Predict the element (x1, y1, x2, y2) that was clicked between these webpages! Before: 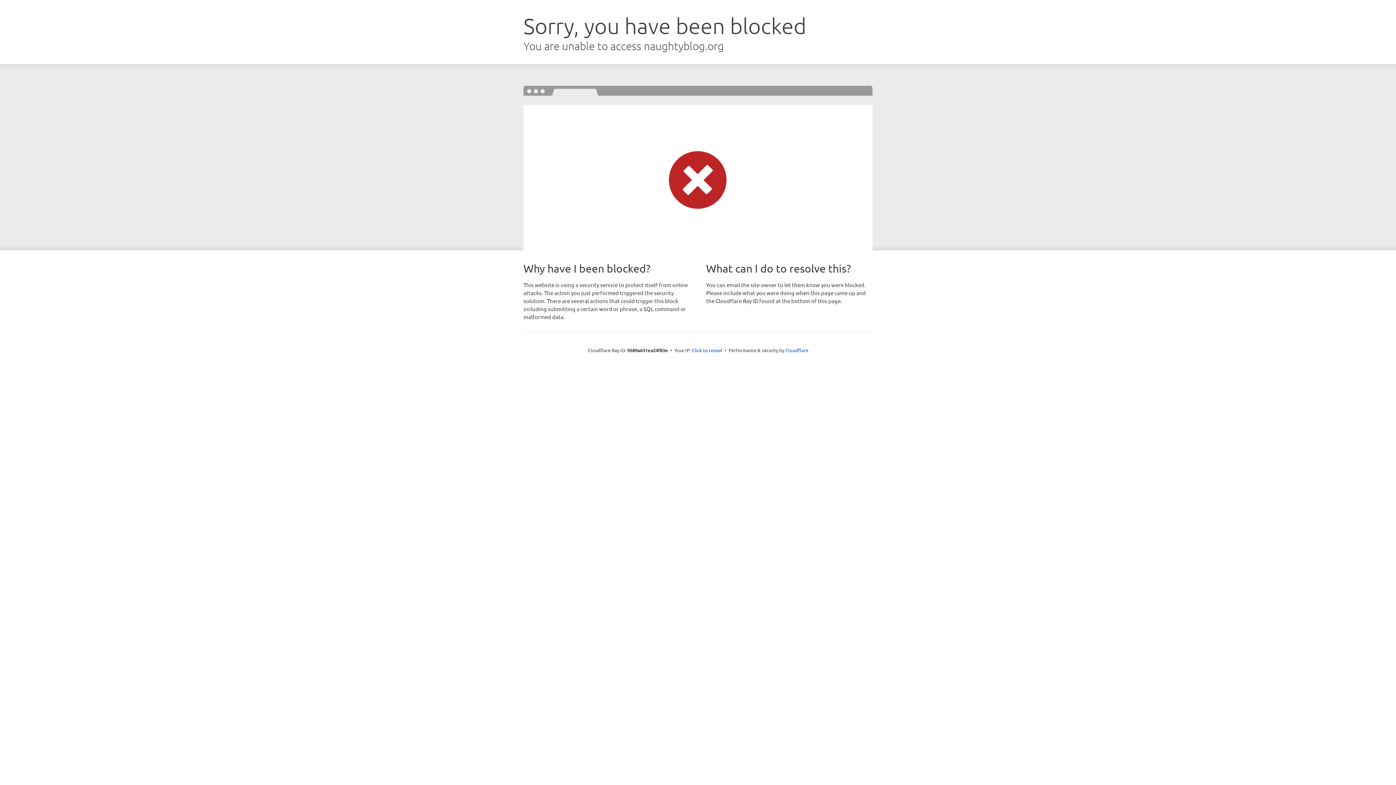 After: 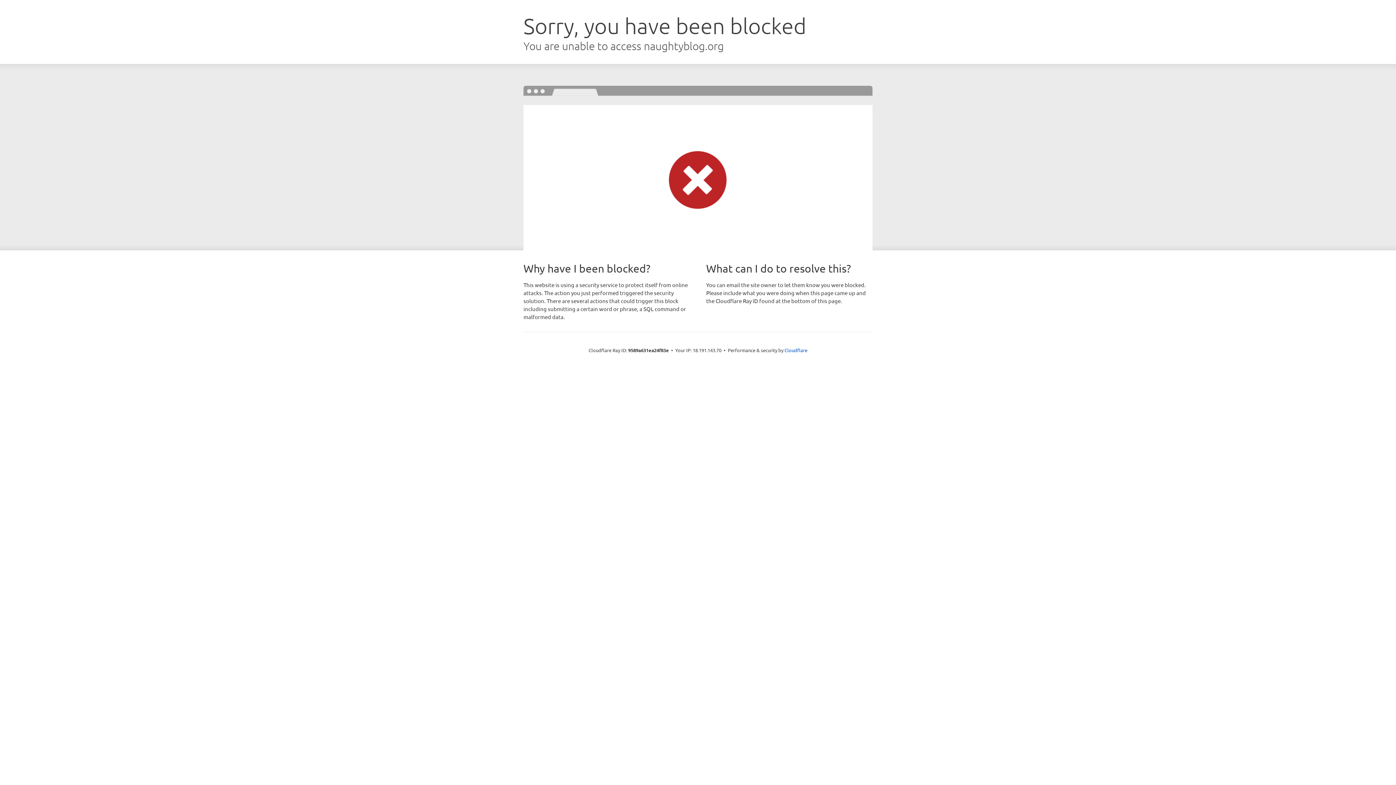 Action: label: Click to reveal bbox: (692, 346, 722, 353)